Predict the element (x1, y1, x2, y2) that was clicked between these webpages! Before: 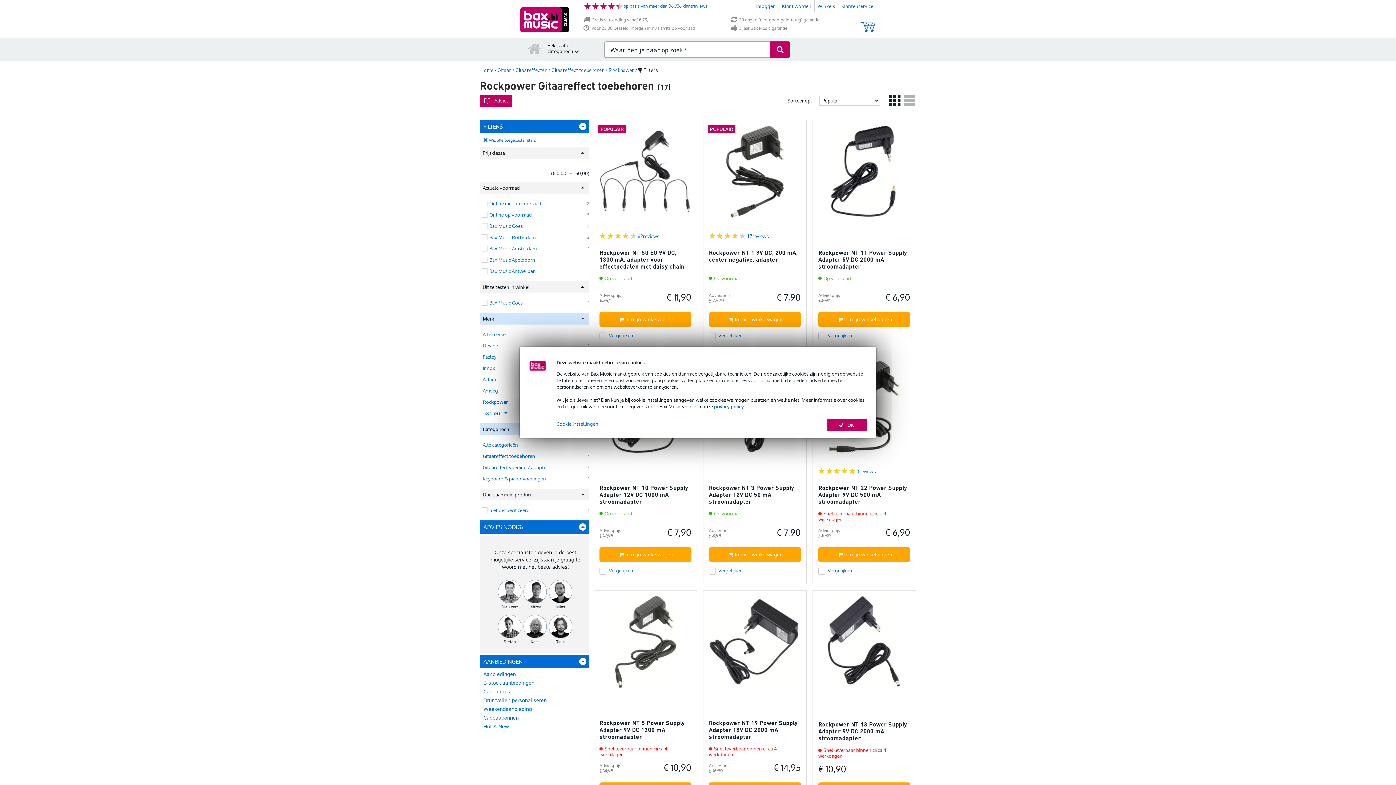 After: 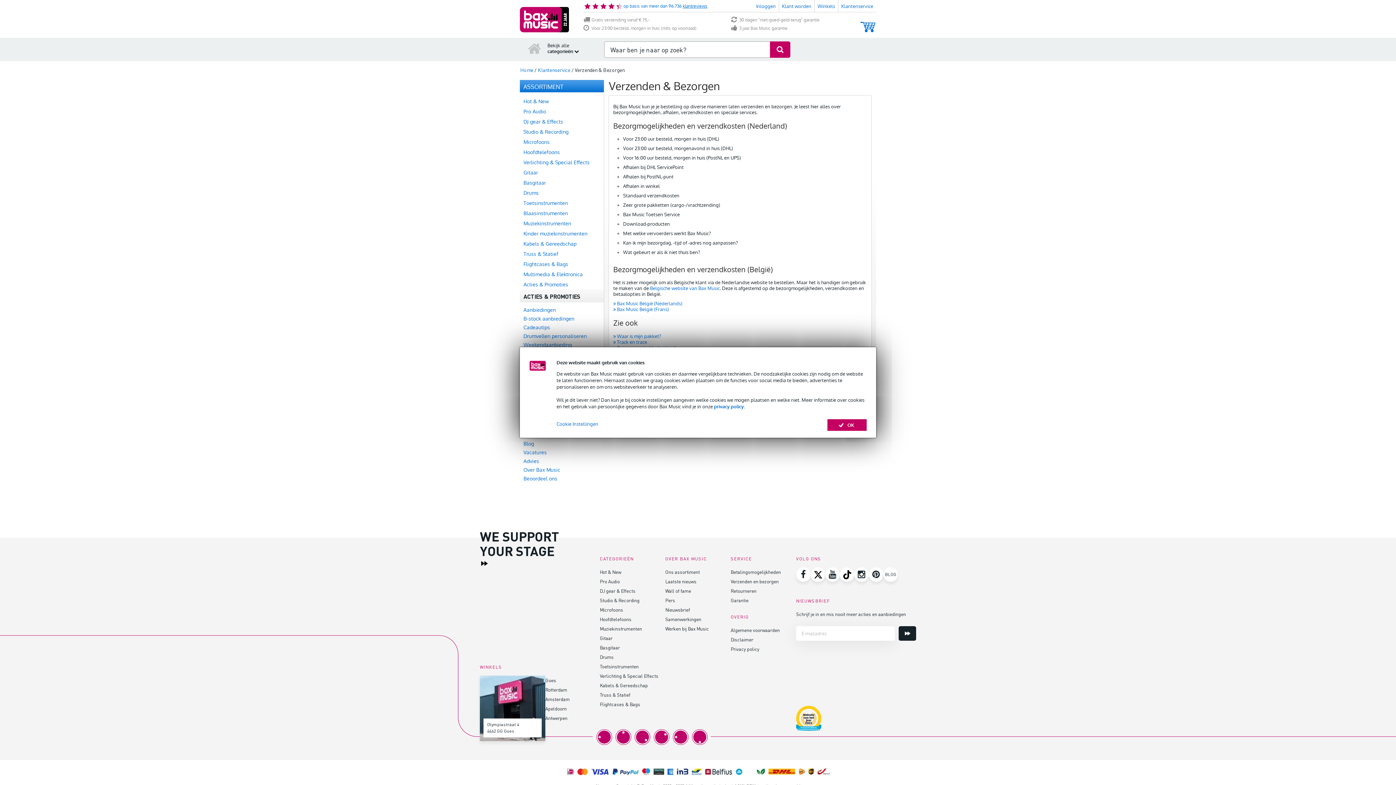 Action: label: Gratis verzending vanaf € 75,- bbox: (583, 16, 727, 23)